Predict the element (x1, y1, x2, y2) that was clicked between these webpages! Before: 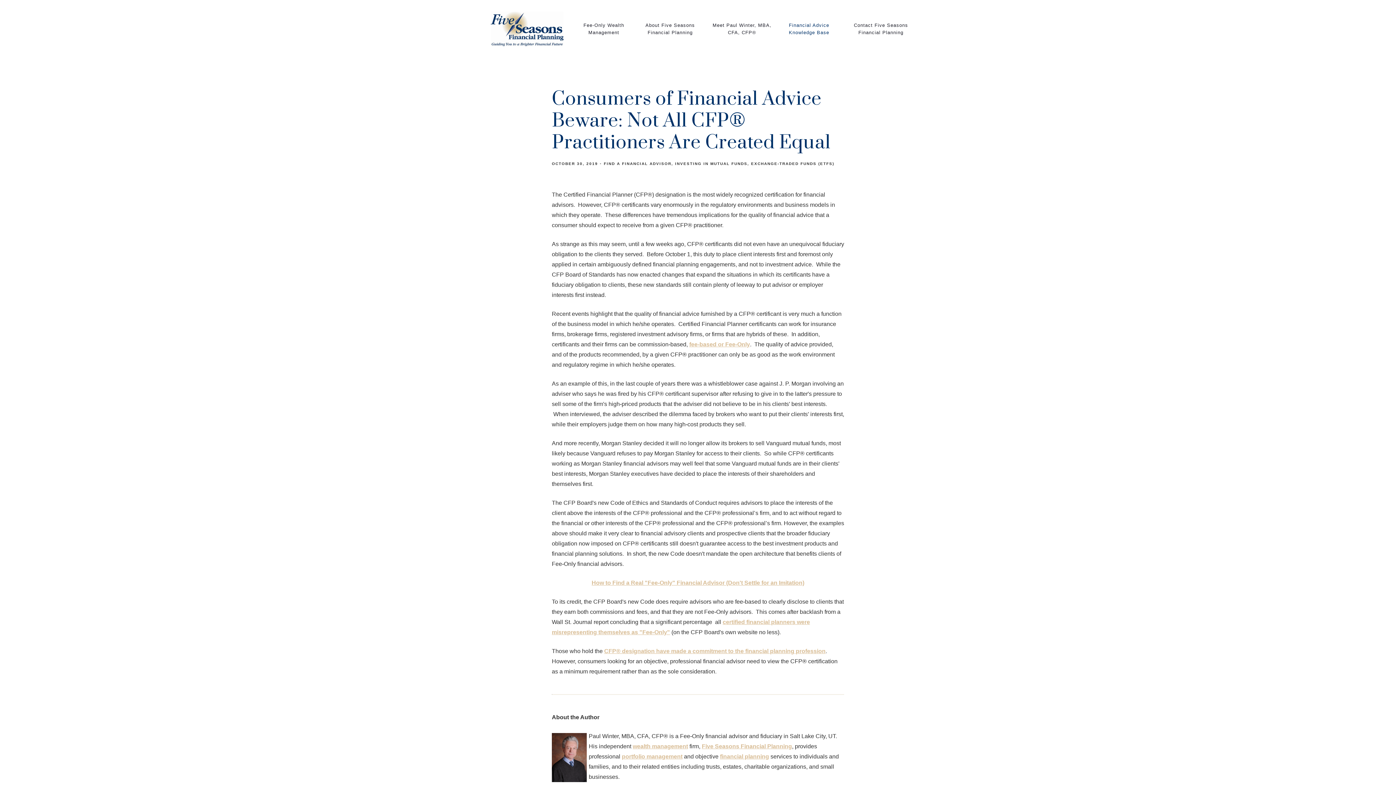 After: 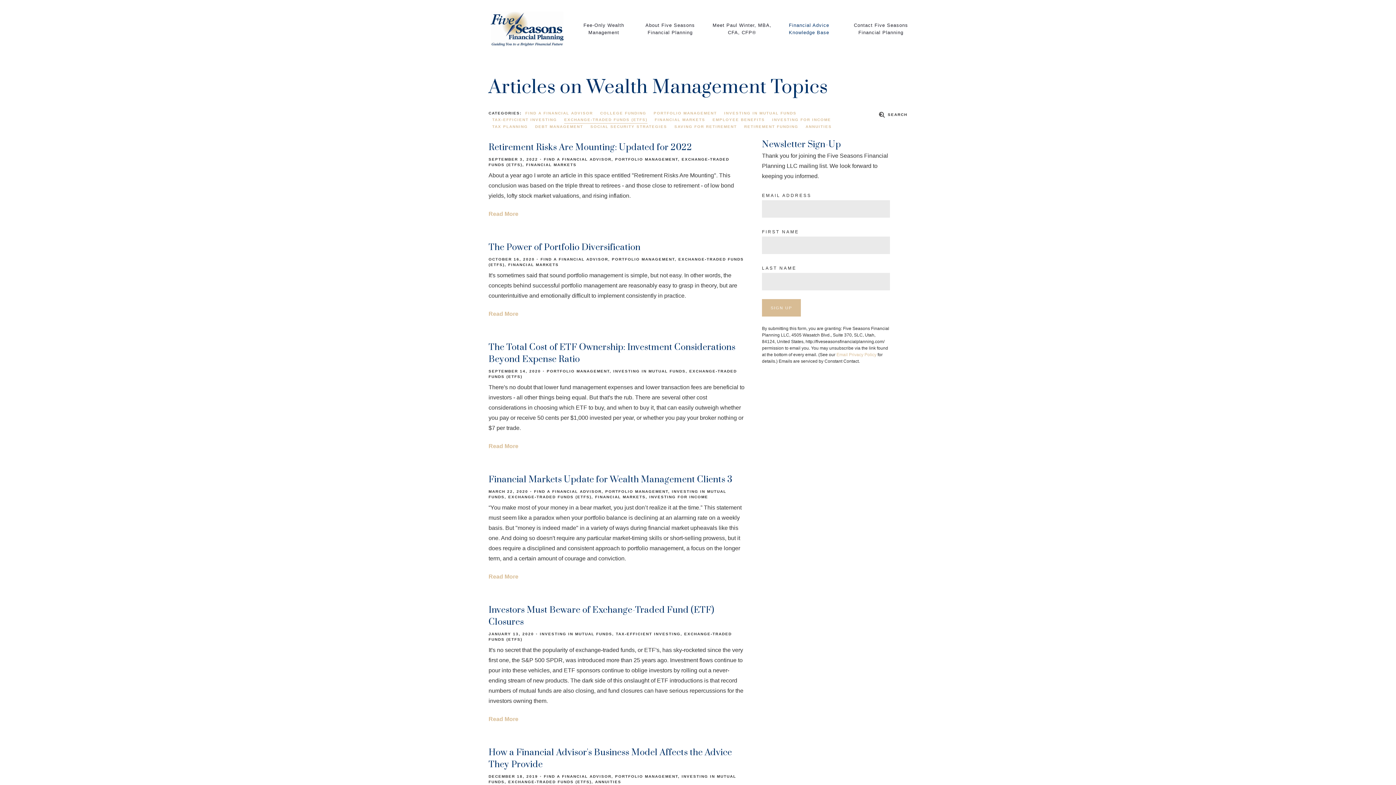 Action: label: EXCHANGE-TRADED FUNDS (ETFS) bbox: (751, 161, 834, 165)